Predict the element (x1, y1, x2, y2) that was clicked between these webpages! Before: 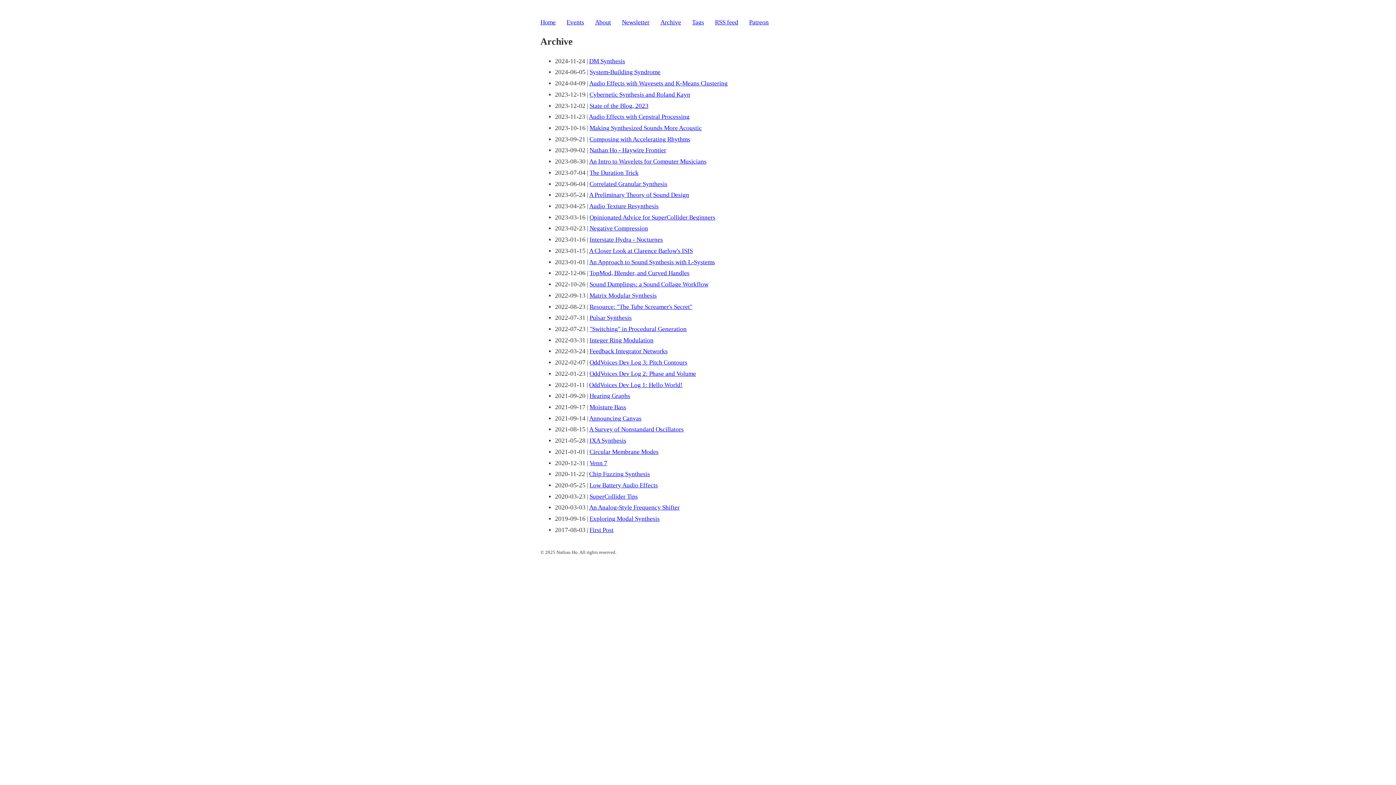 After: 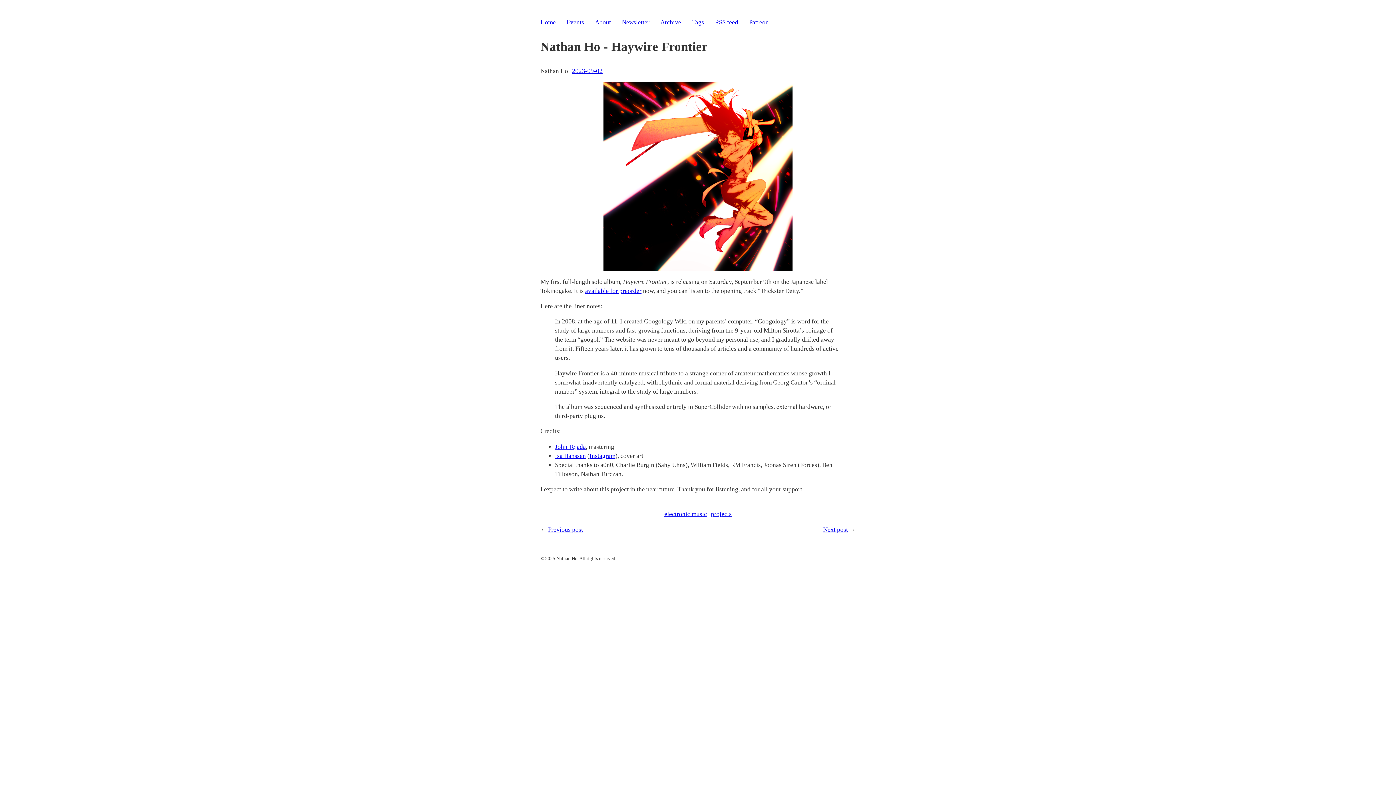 Action: bbox: (589, 147, 666, 153) label: Nathan Ho - Haywire Frontier